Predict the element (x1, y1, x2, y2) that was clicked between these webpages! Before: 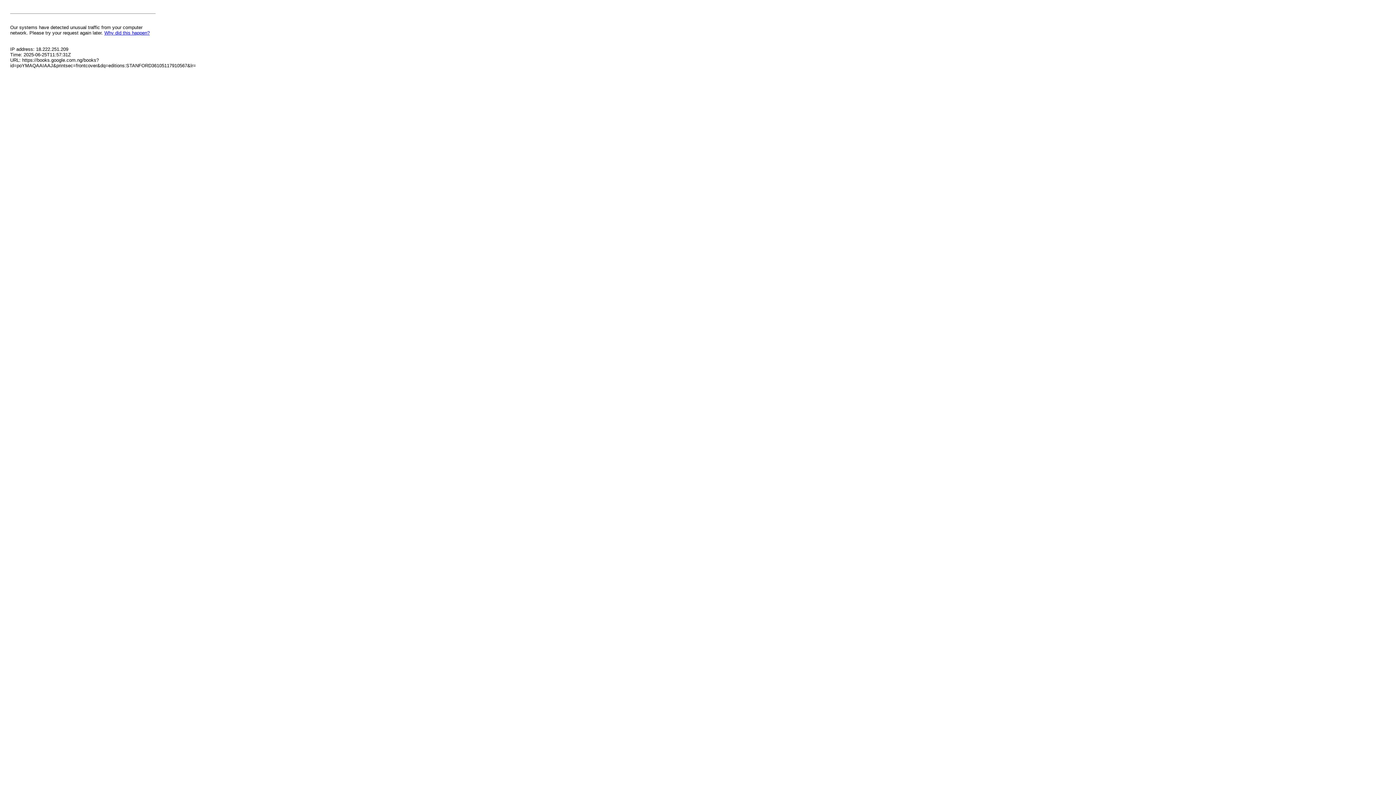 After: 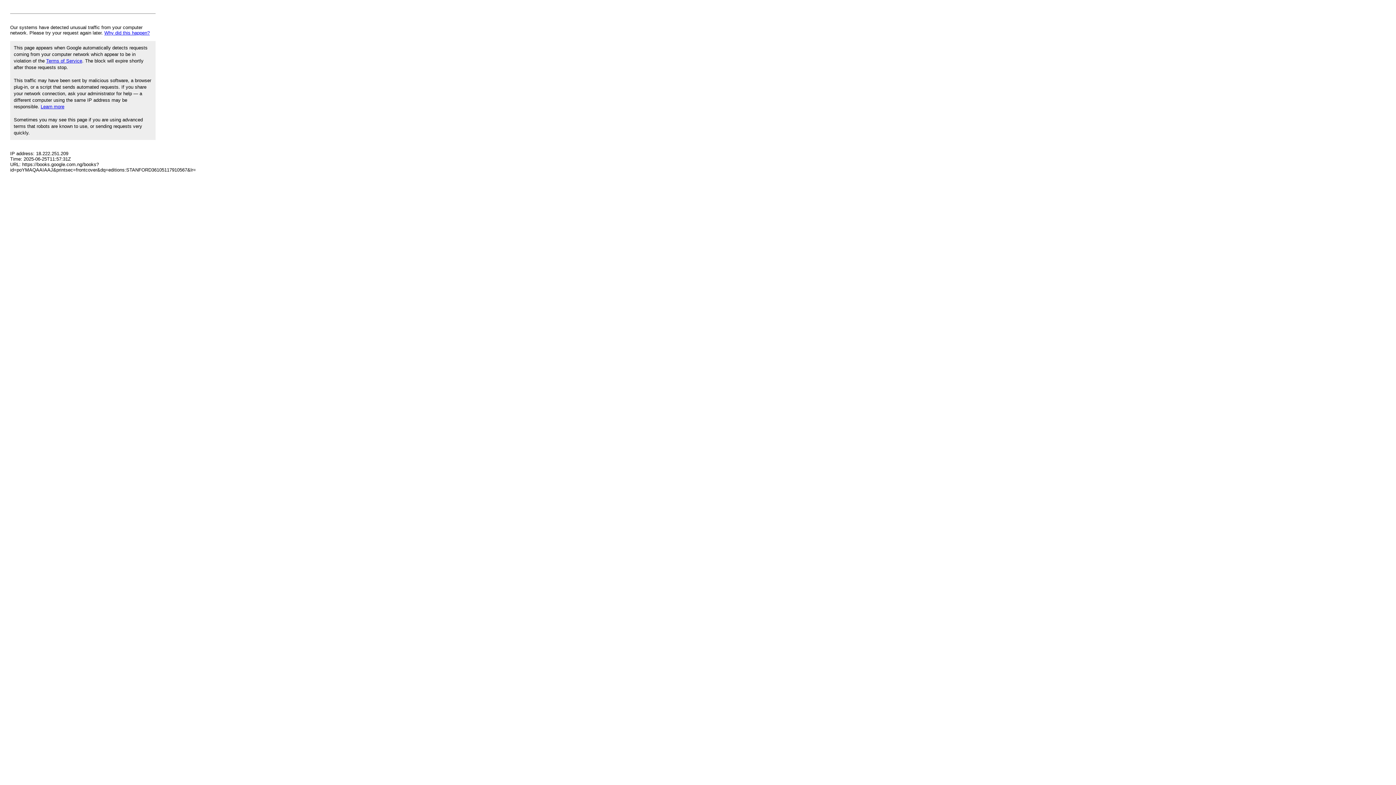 Action: label: Why did this happen? bbox: (104, 30, 149, 35)